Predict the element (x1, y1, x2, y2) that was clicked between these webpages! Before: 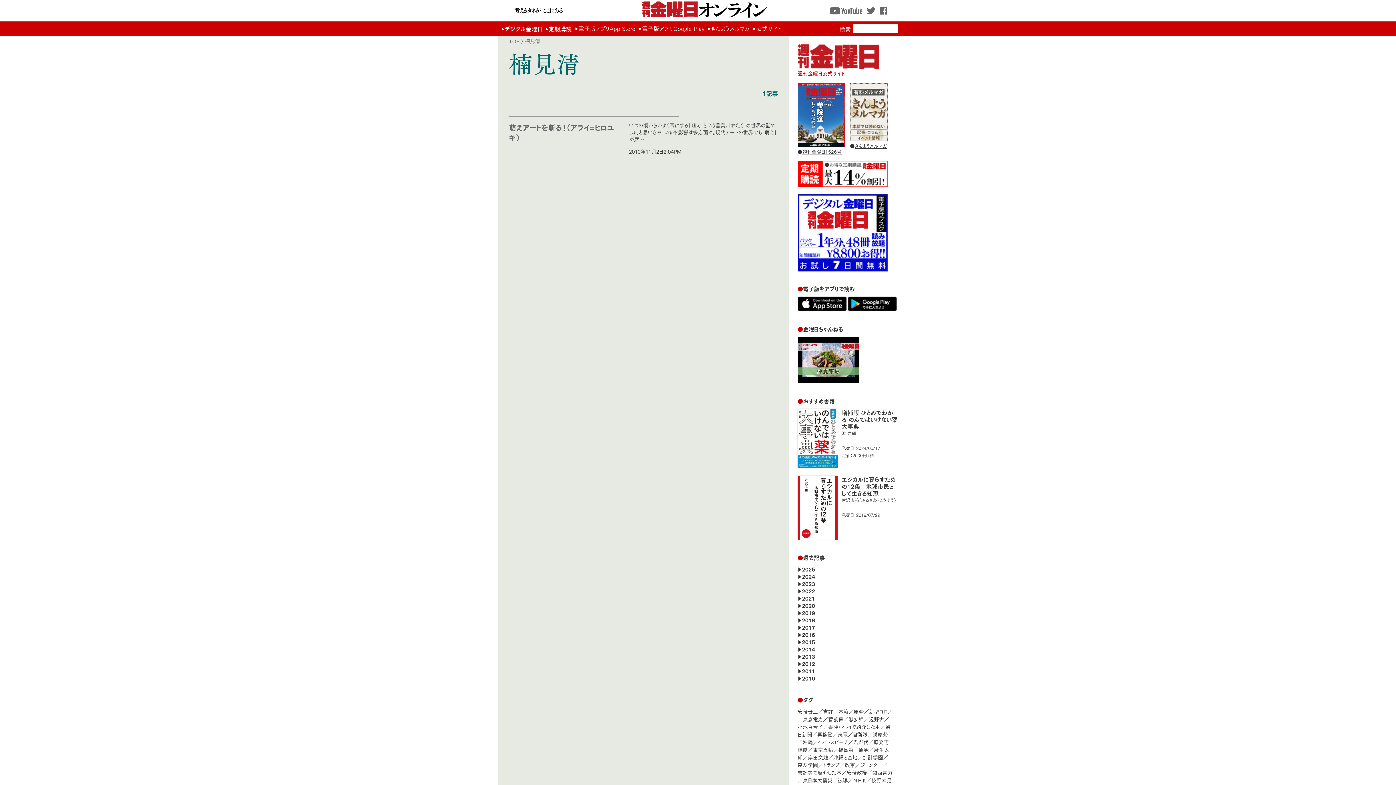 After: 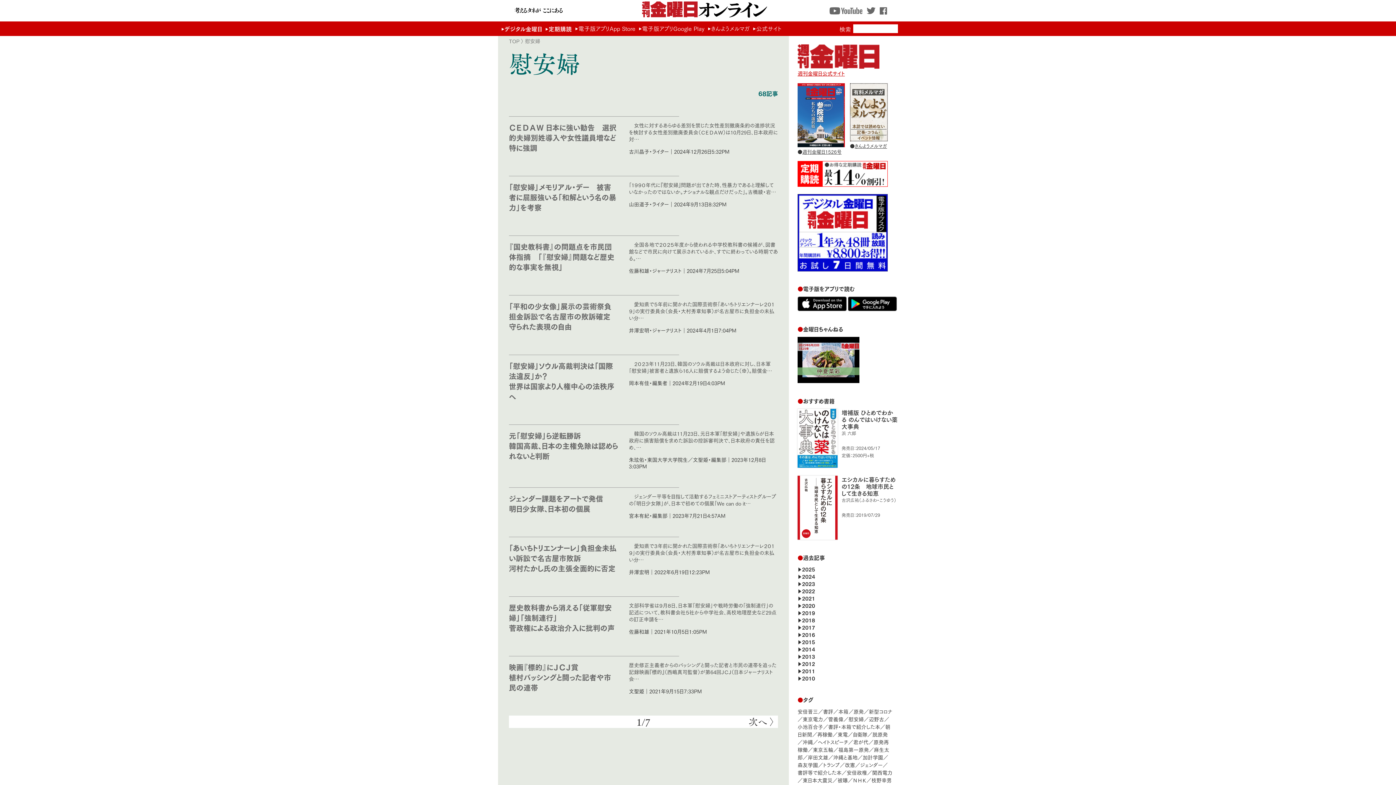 Action: label: 慰安婦 bbox: (848, 715, 864, 723)